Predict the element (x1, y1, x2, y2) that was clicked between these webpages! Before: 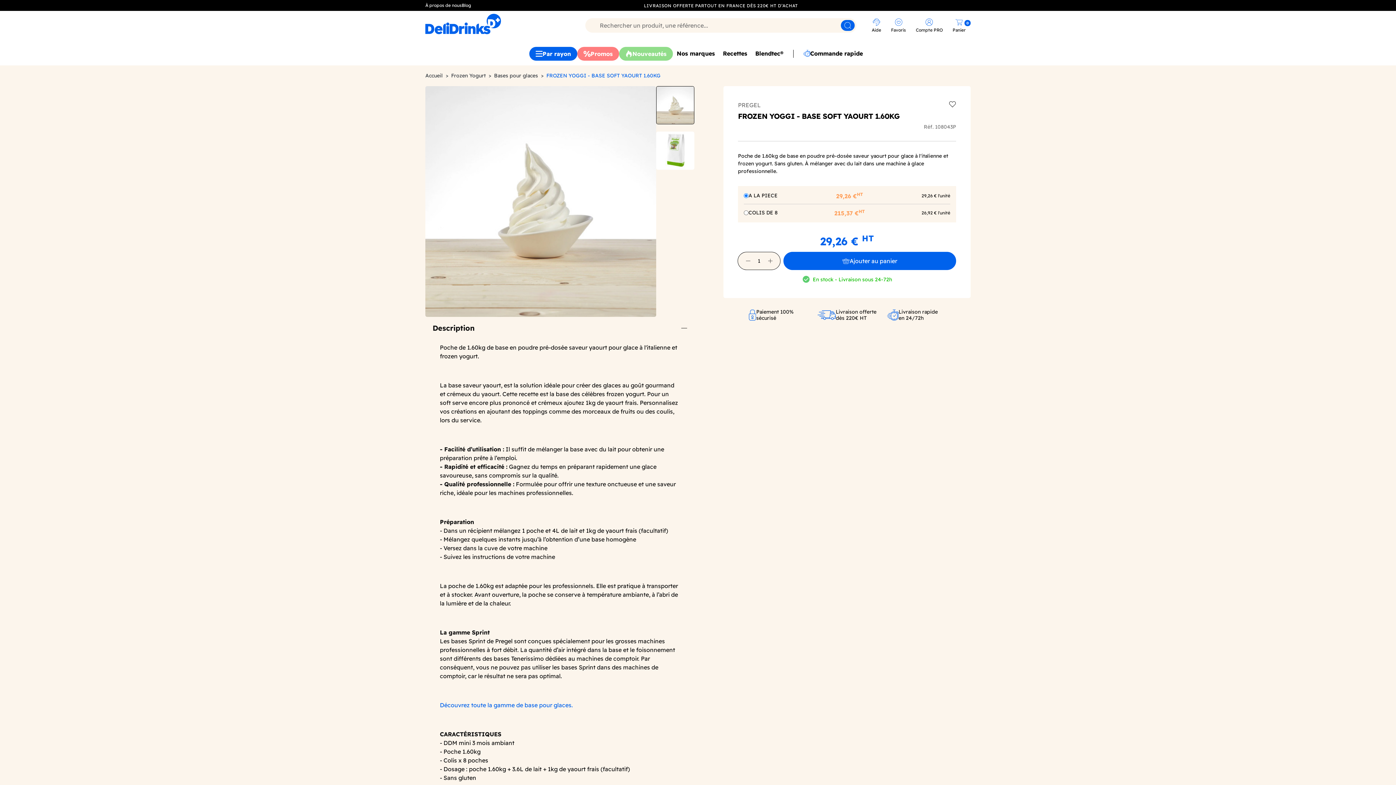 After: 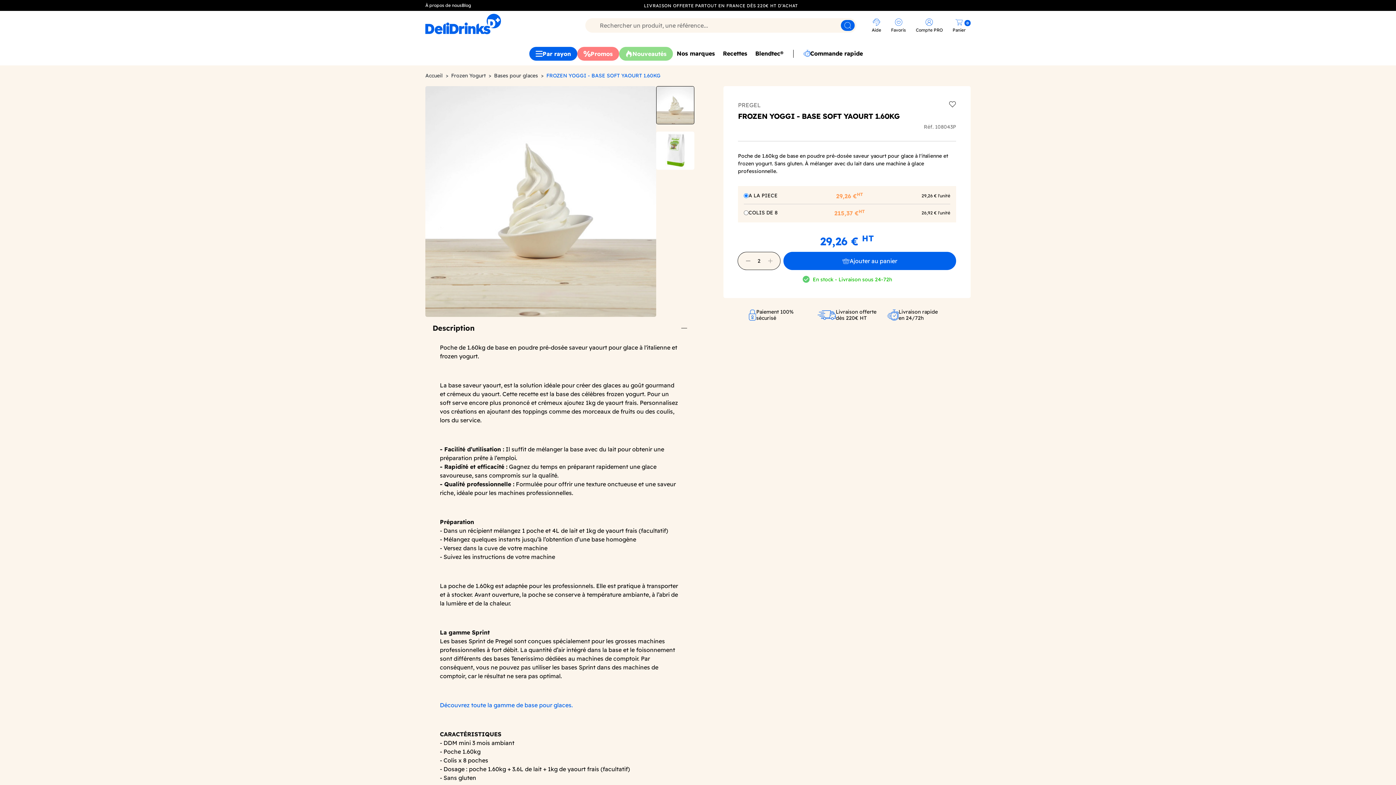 Action: bbox: (766, 251, 774, 270) label: increment